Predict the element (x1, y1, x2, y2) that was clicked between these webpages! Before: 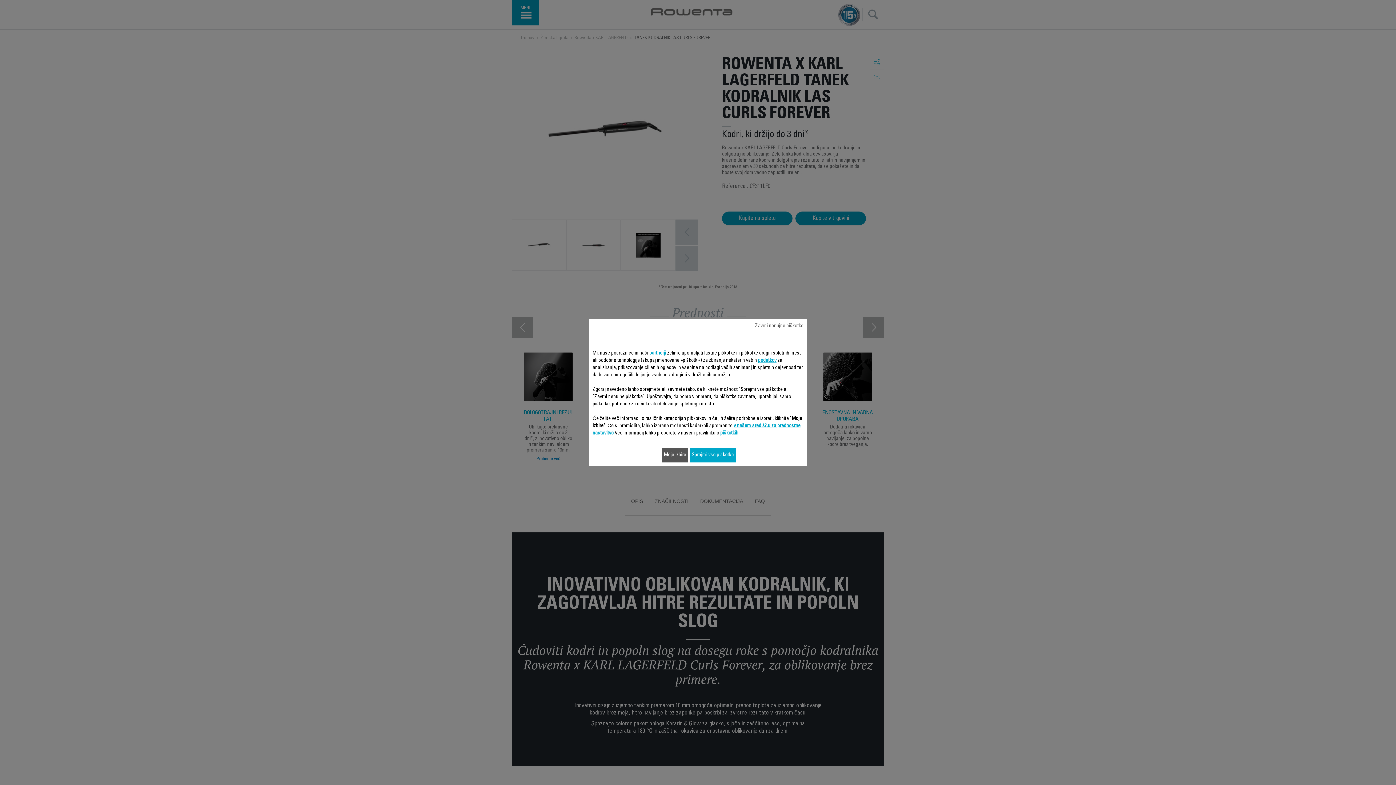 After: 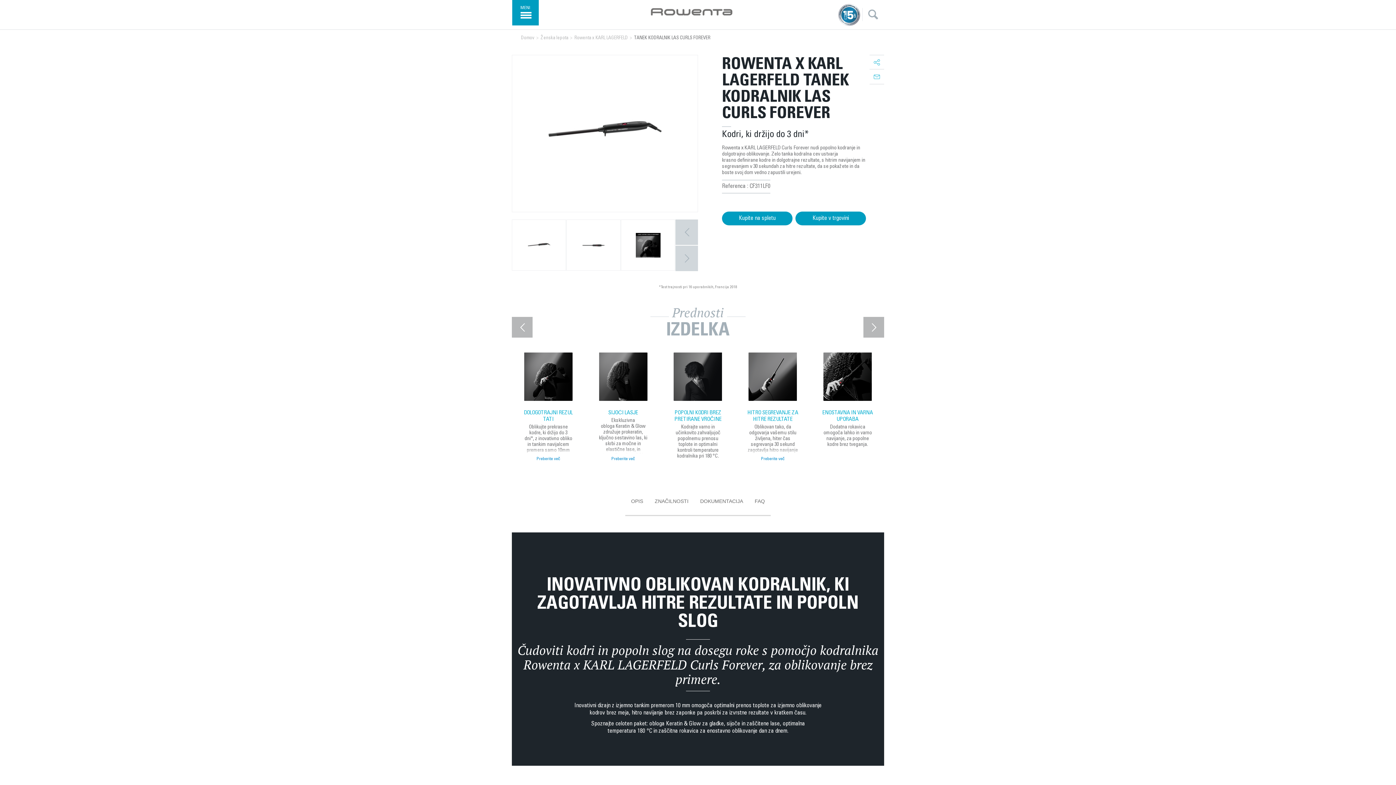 Action: label: Sprejmi vse piškotke bbox: (690, 448, 735, 462)